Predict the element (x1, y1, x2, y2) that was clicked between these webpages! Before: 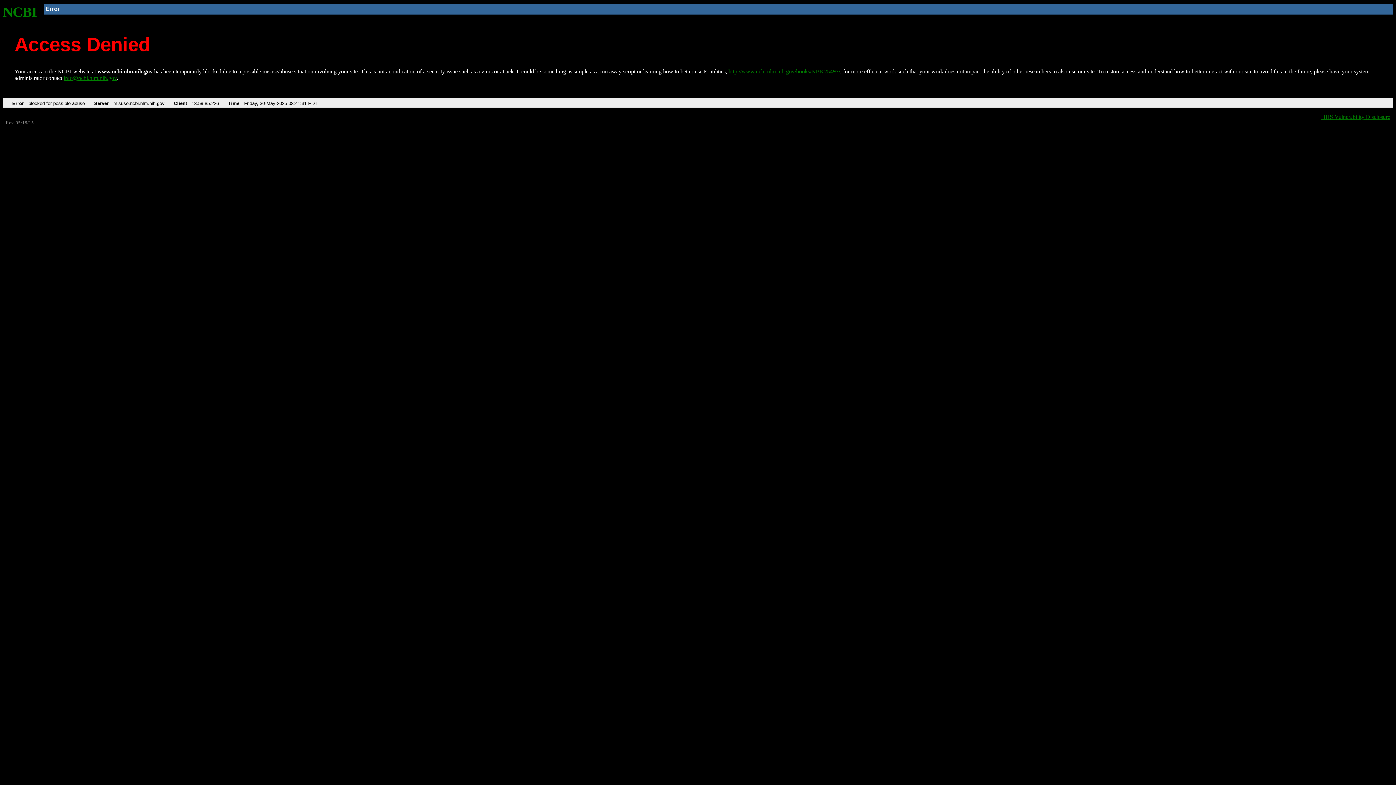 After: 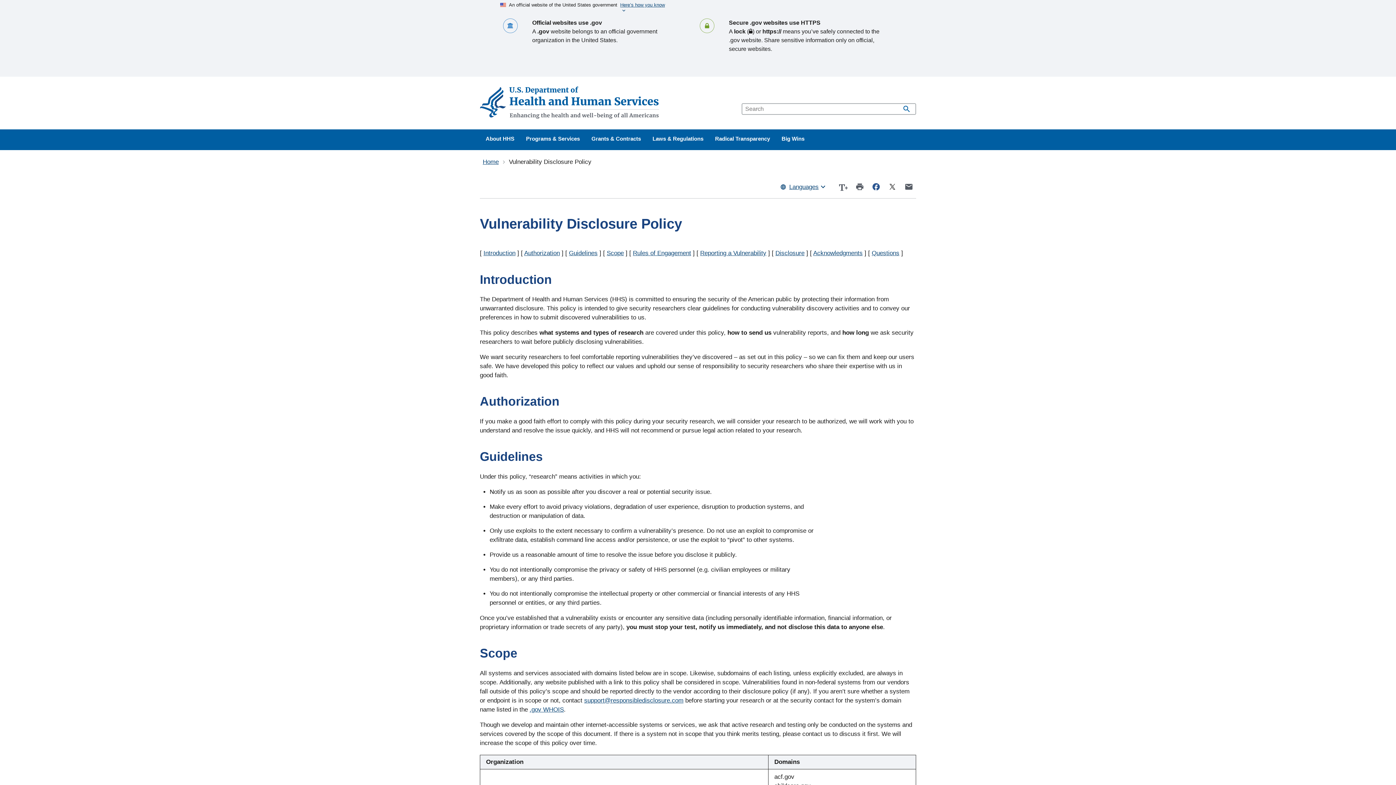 Action: label: HHS Vulnerability Disclosure bbox: (1321, 113, 1390, 119)